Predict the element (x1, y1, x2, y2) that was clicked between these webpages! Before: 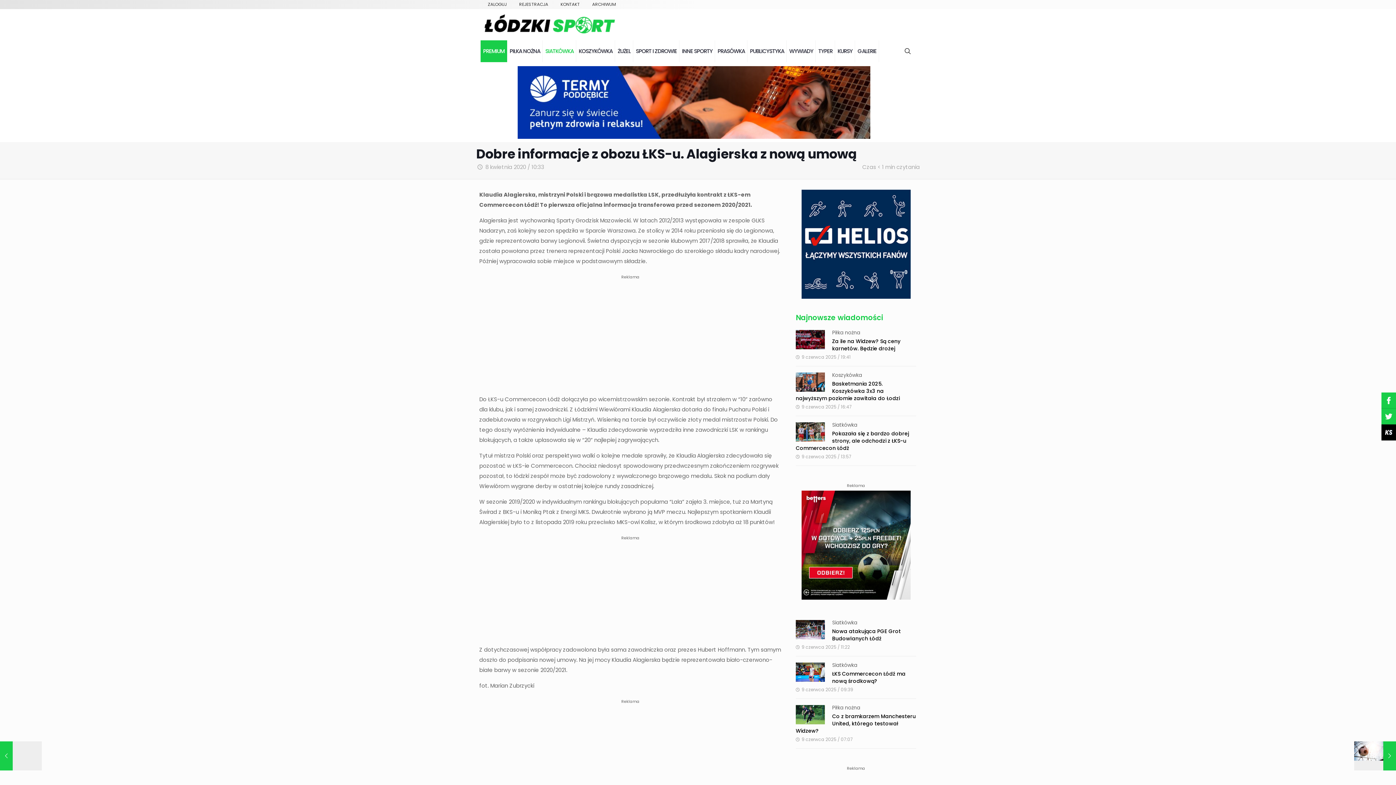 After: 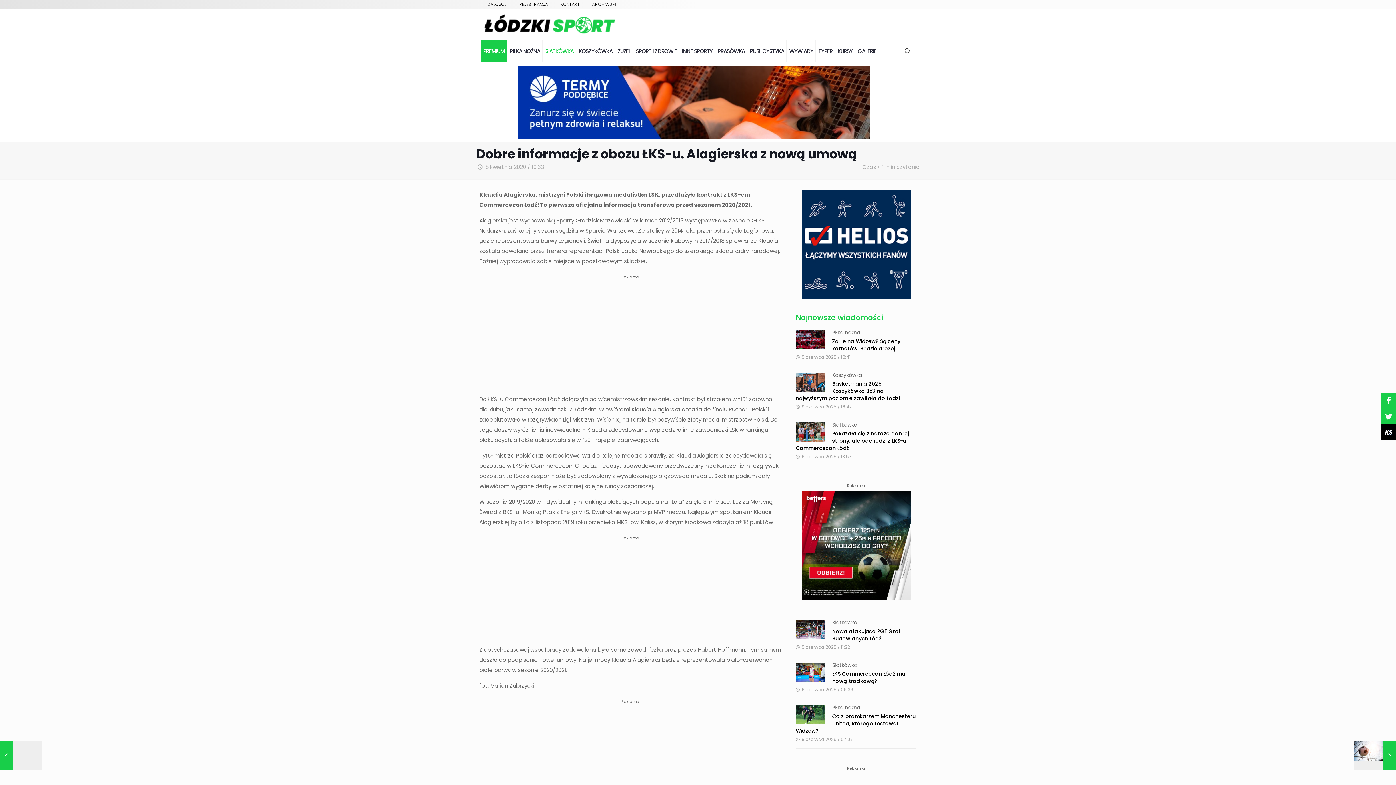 Action: bbox: (517, 133, 870, 140)